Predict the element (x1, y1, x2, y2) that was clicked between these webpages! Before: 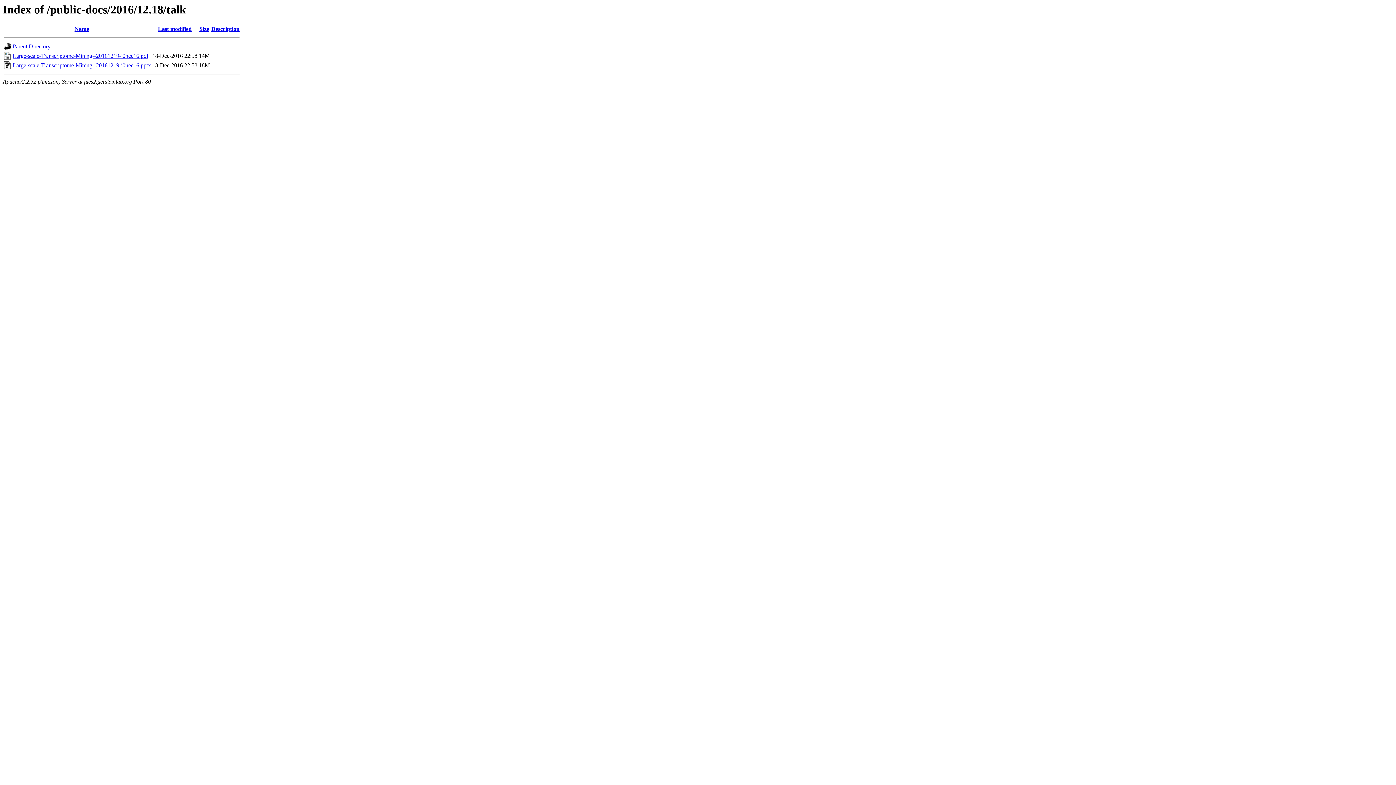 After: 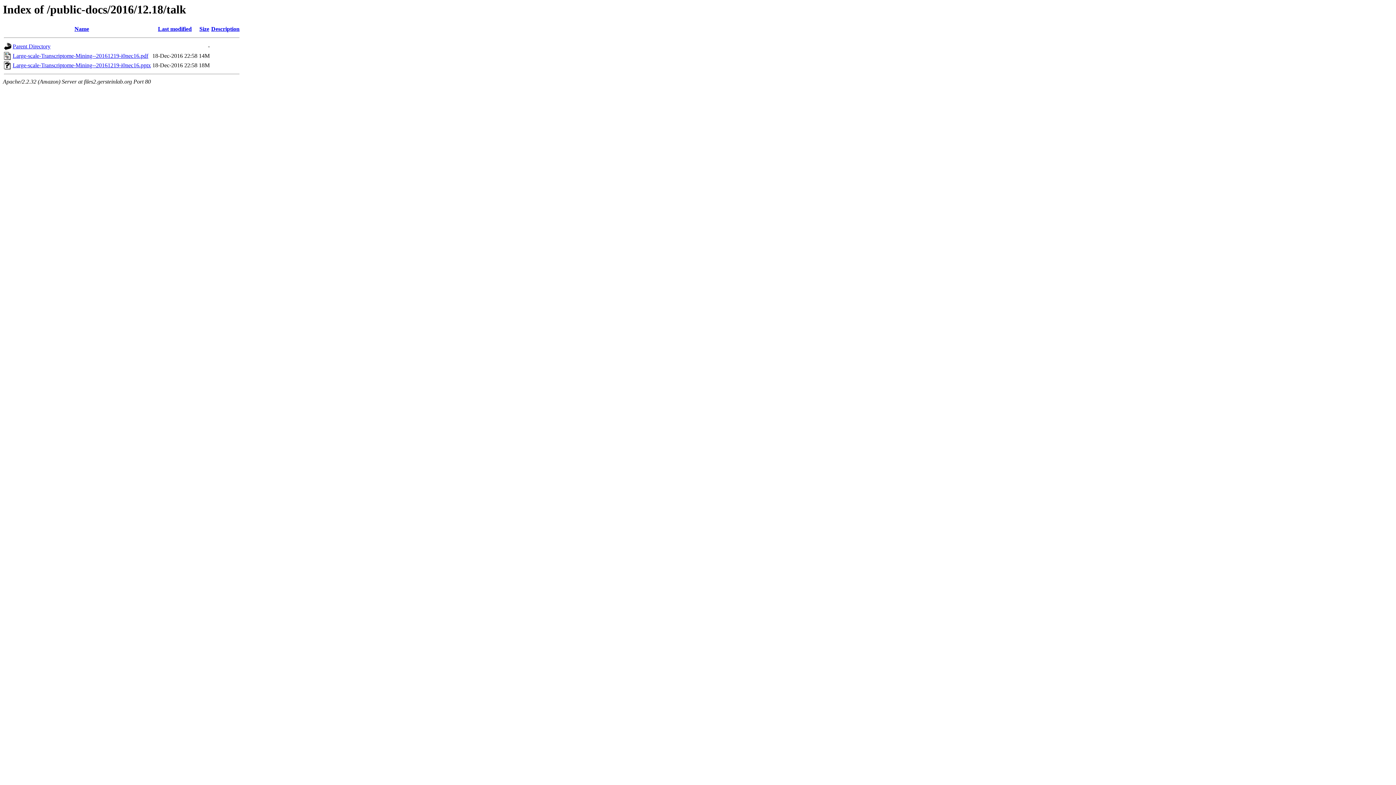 Action: bbox: (199, 25, 209, 32) label: Size